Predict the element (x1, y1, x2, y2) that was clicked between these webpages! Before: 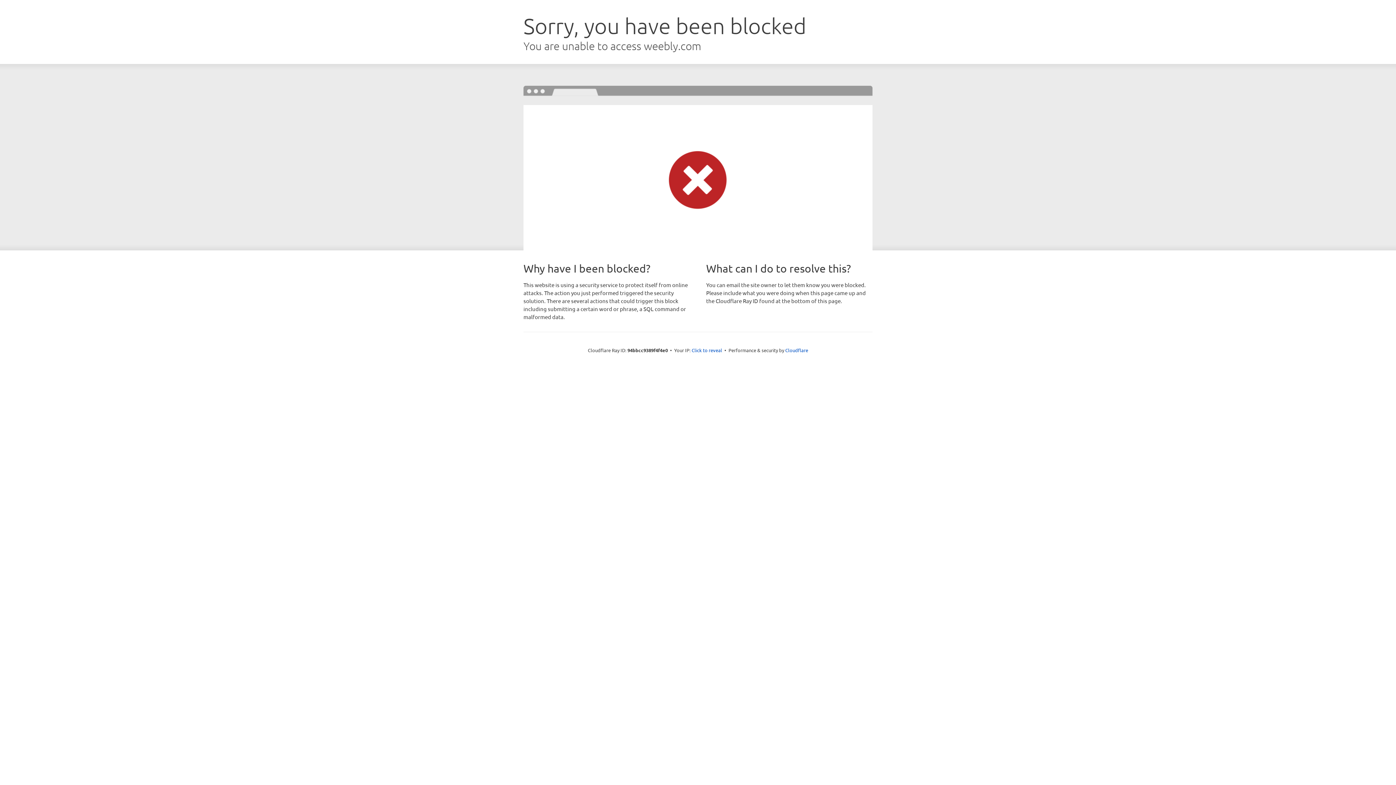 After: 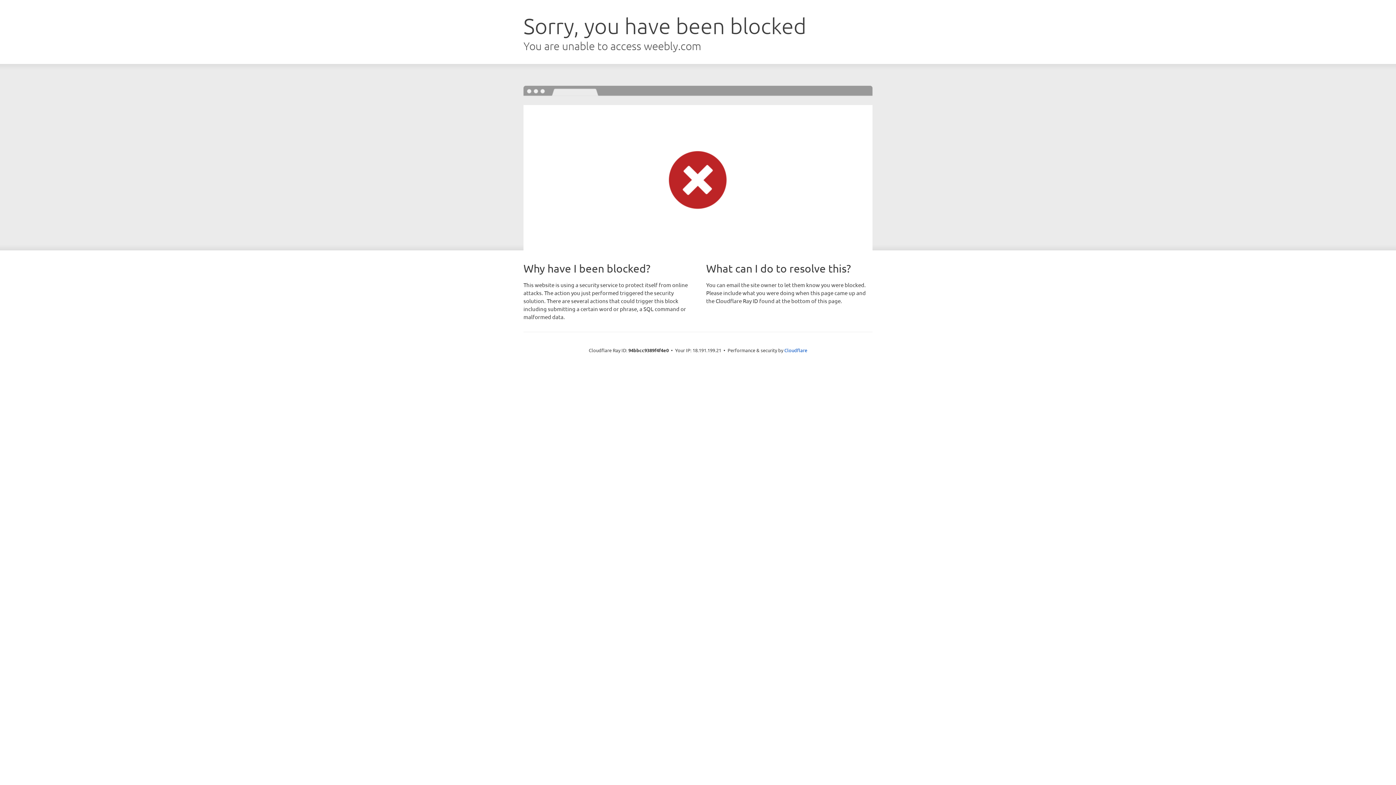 Action: bbox: (691, 346, 722, 353) label: Click to reveal